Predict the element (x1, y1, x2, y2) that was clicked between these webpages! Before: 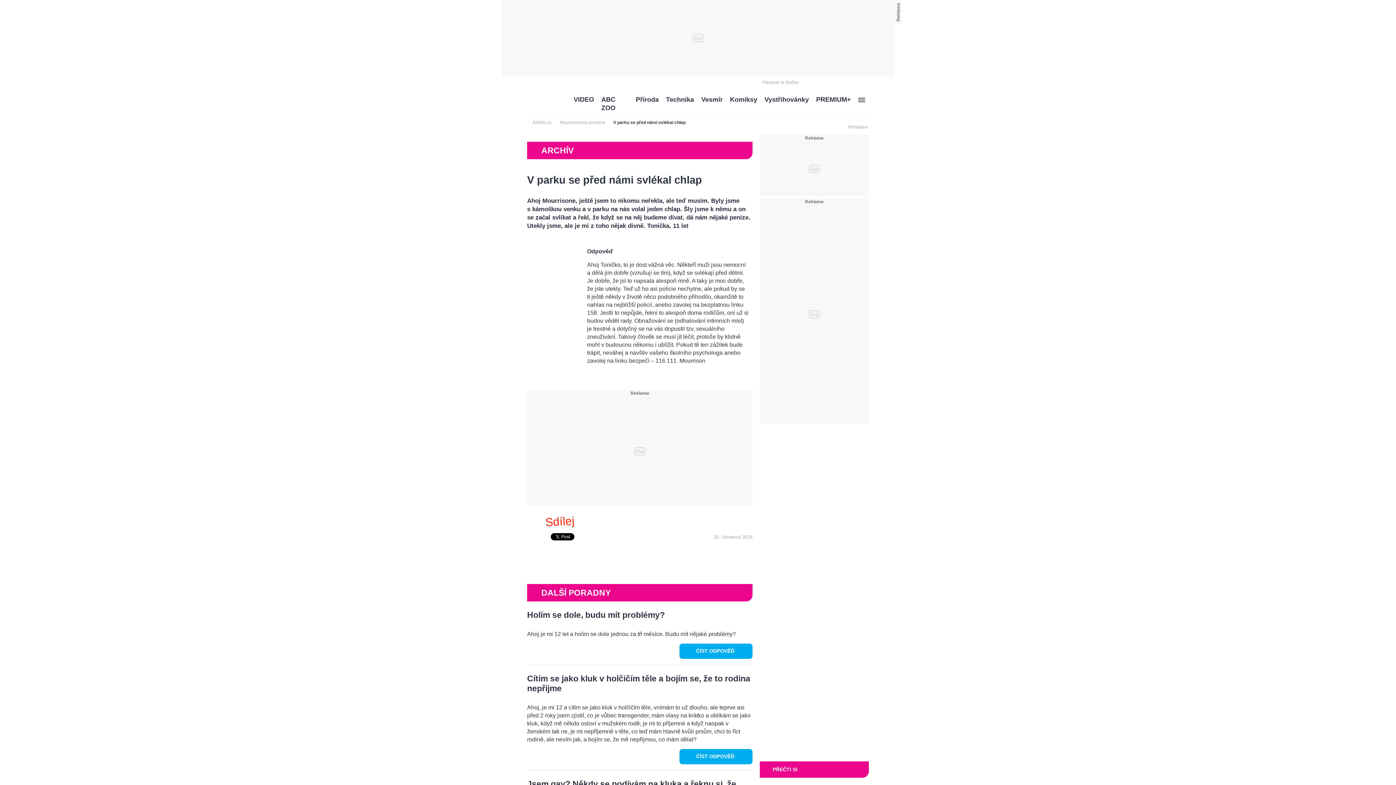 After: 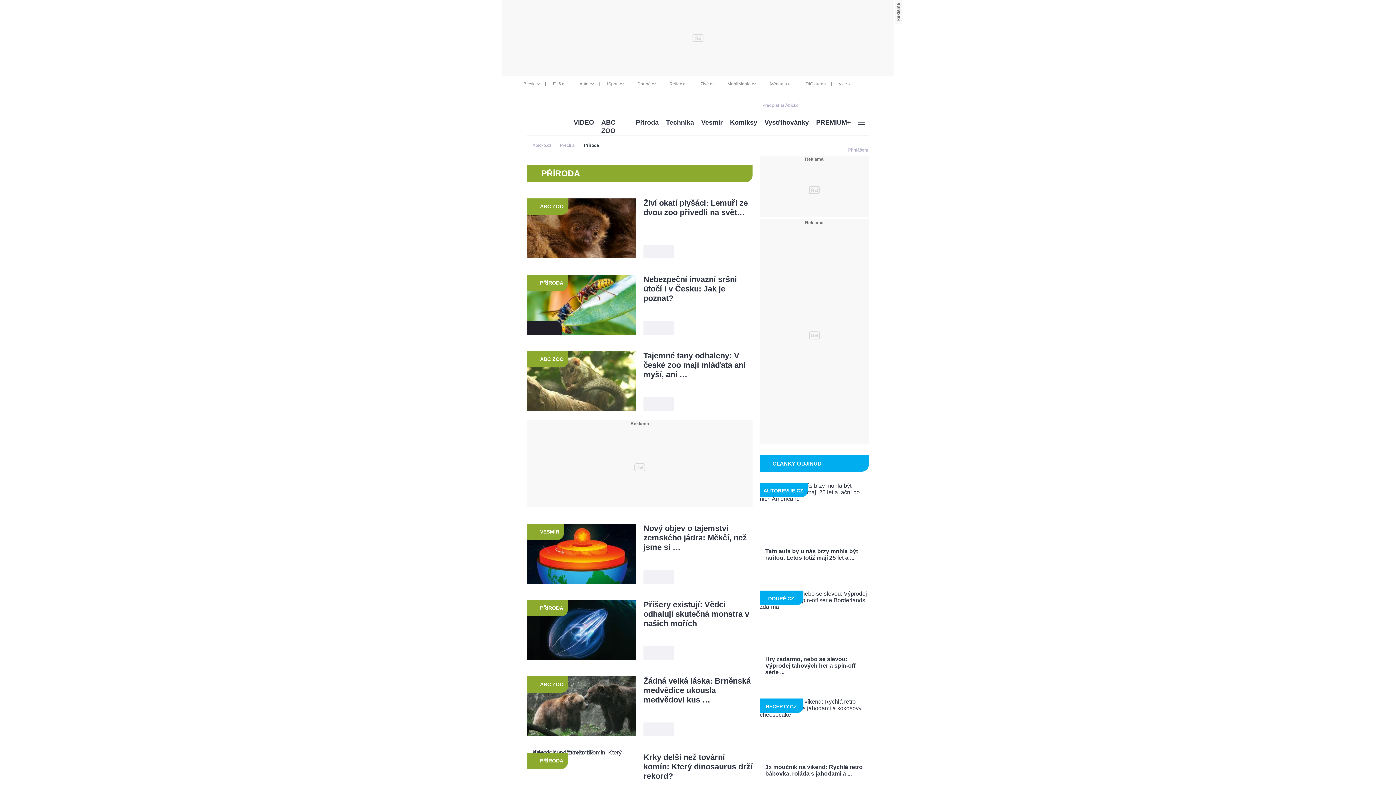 Action: label: Příroda bbox: (636, 95, 658, 104)